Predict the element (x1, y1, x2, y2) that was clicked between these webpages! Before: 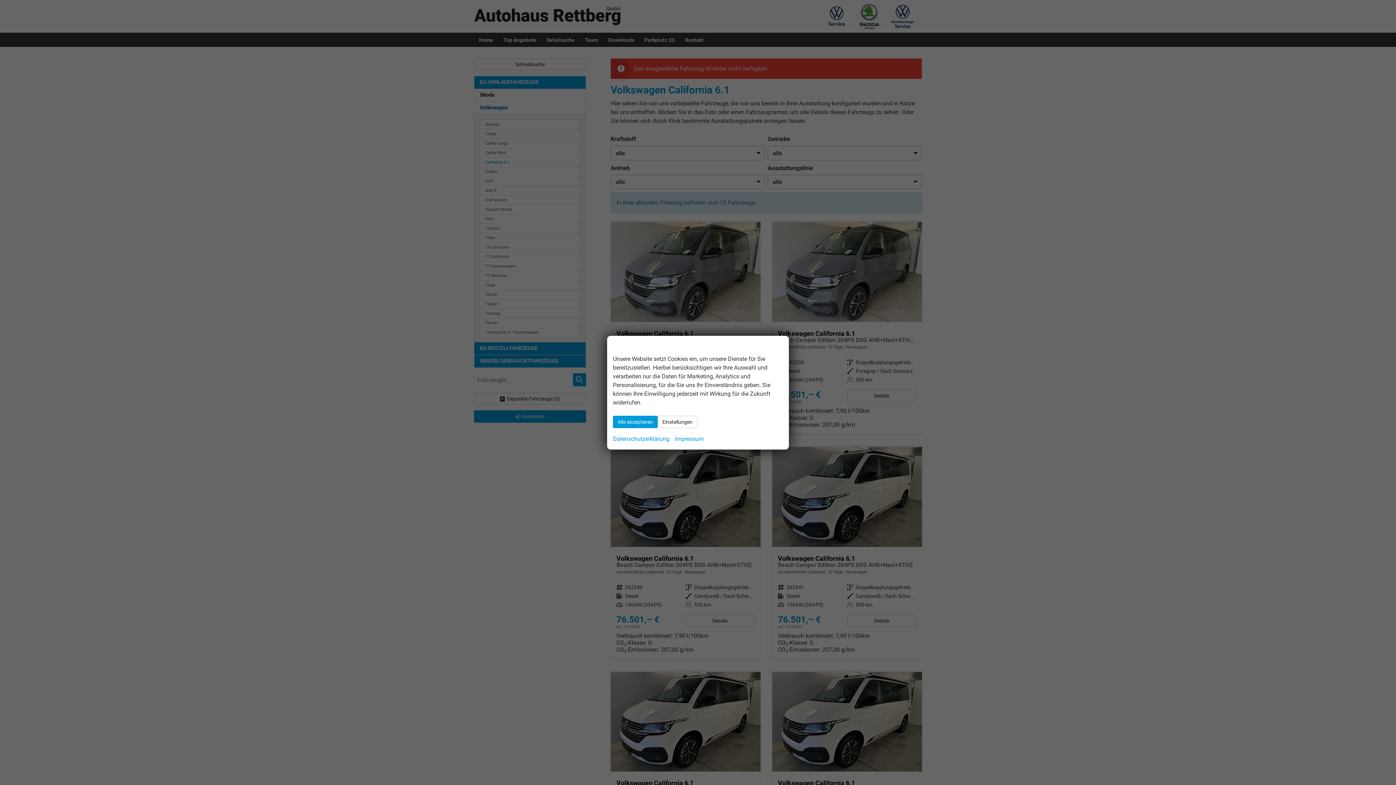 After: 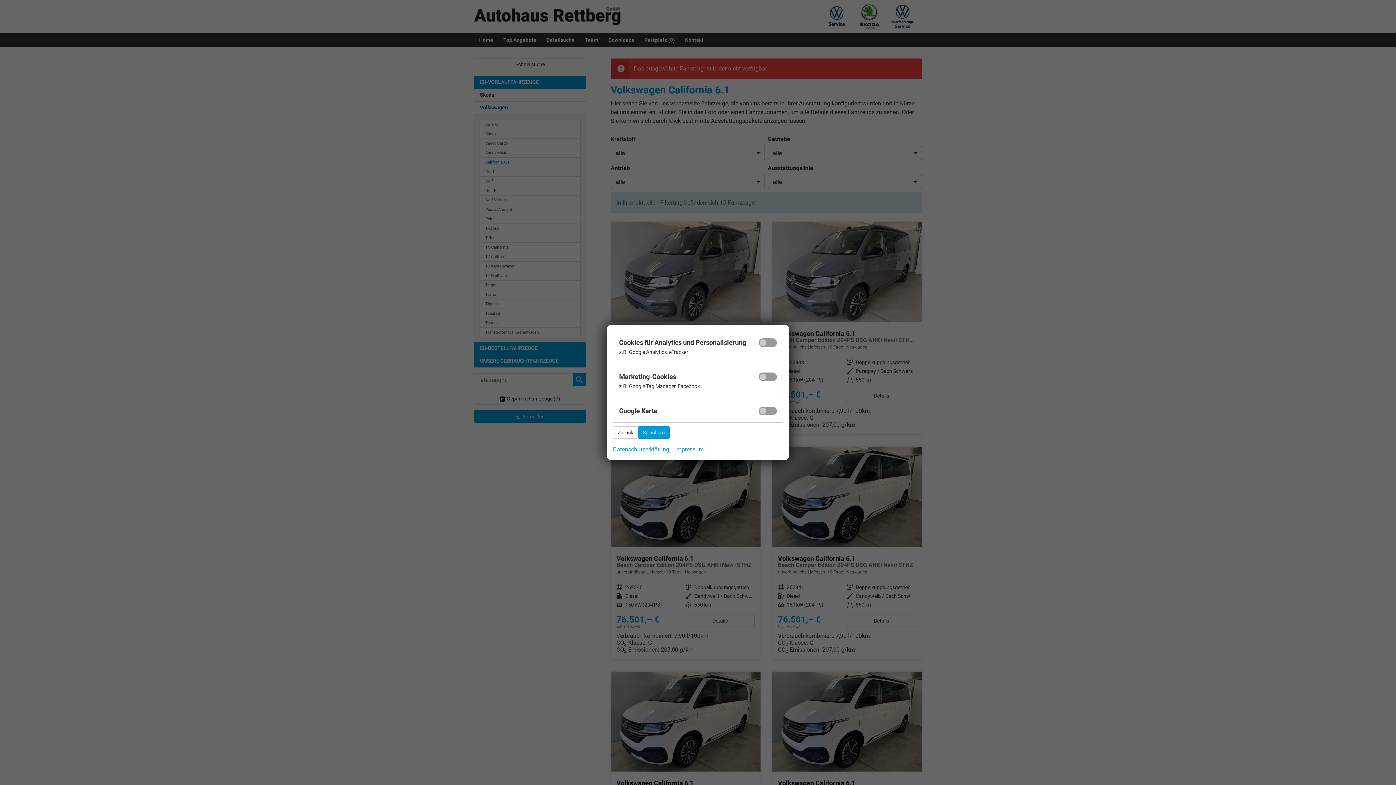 Action: label: Einstellungen bbox: (657, 415, 697, 428)